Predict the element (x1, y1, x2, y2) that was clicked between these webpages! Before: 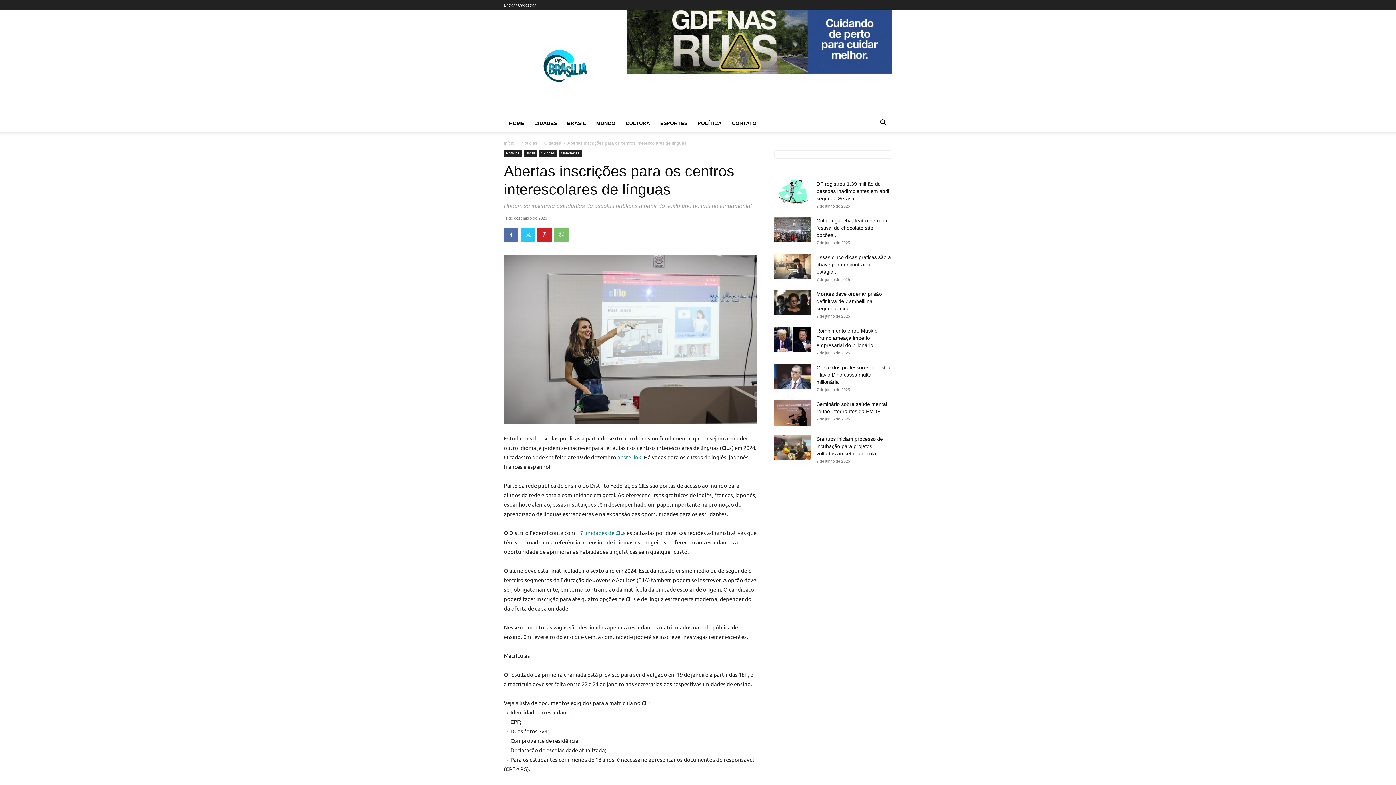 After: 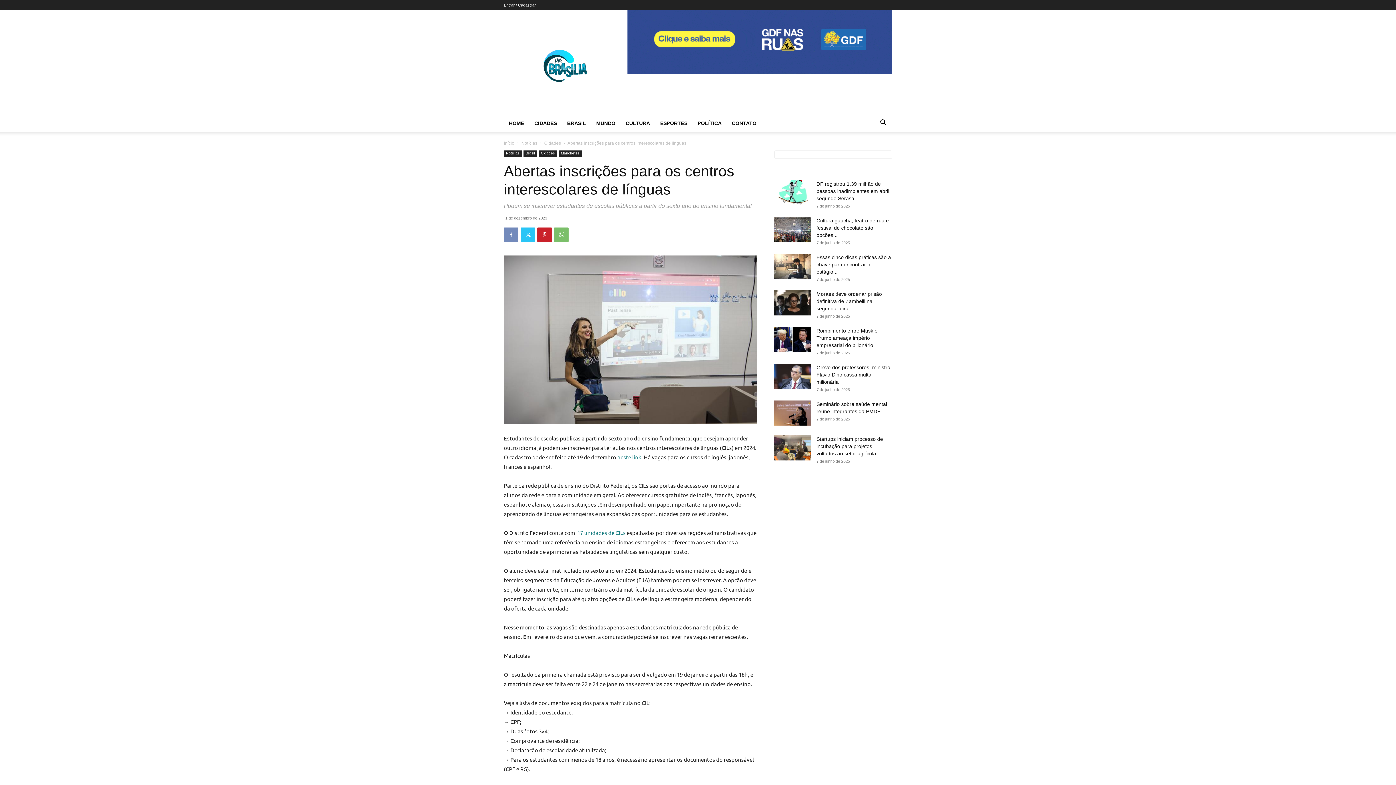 Action: bbox: (504, 227, 518, 242)